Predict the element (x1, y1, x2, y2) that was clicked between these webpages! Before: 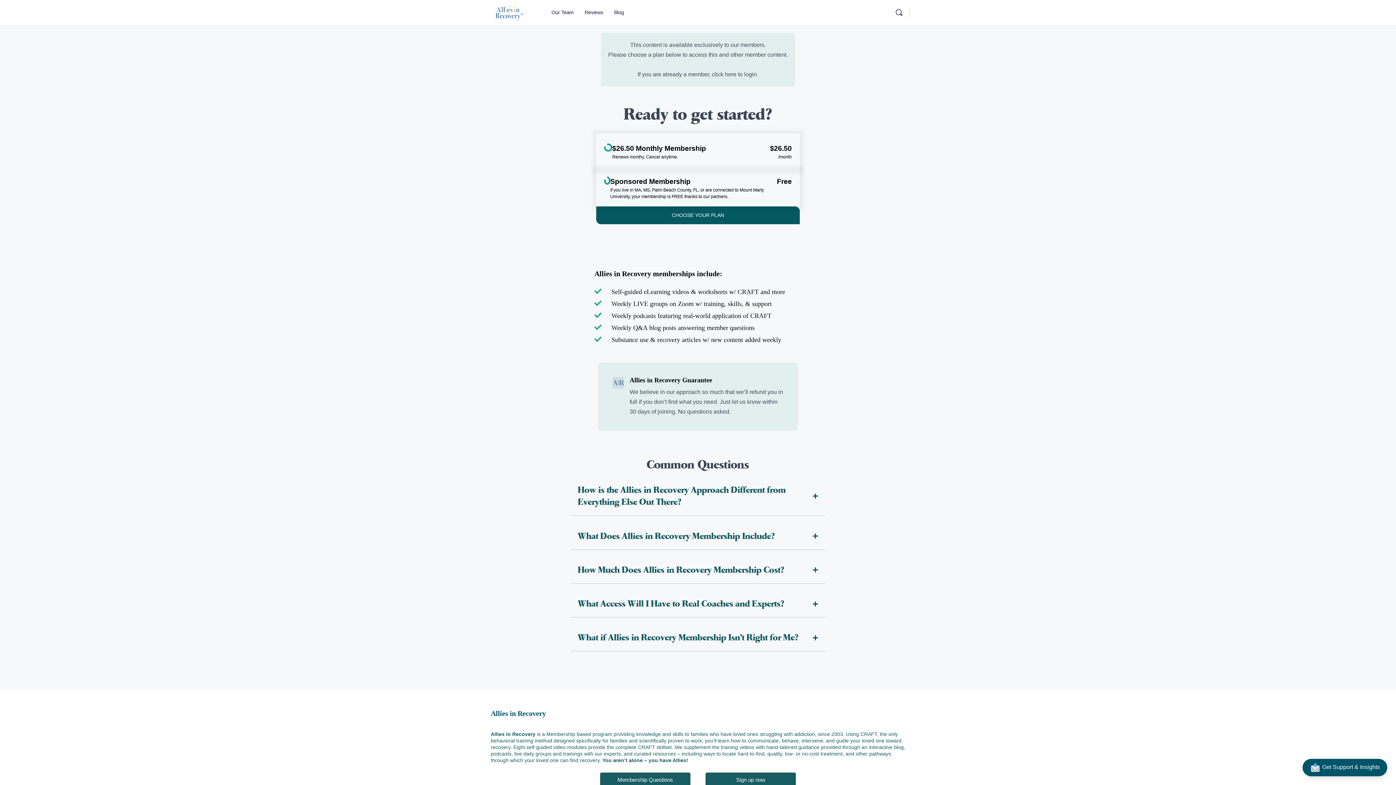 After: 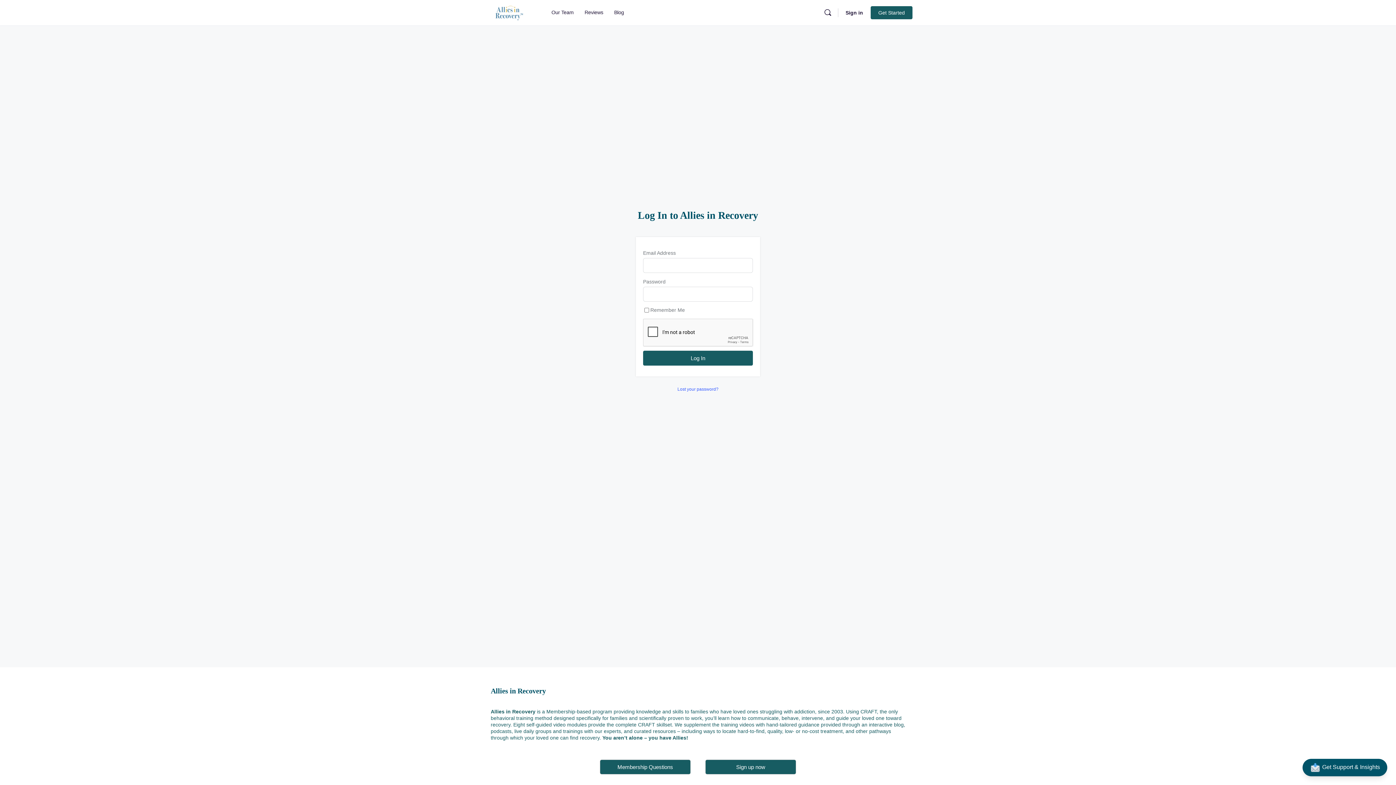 Action: label: click here to login. bbox: (712, 71, 758, 77)